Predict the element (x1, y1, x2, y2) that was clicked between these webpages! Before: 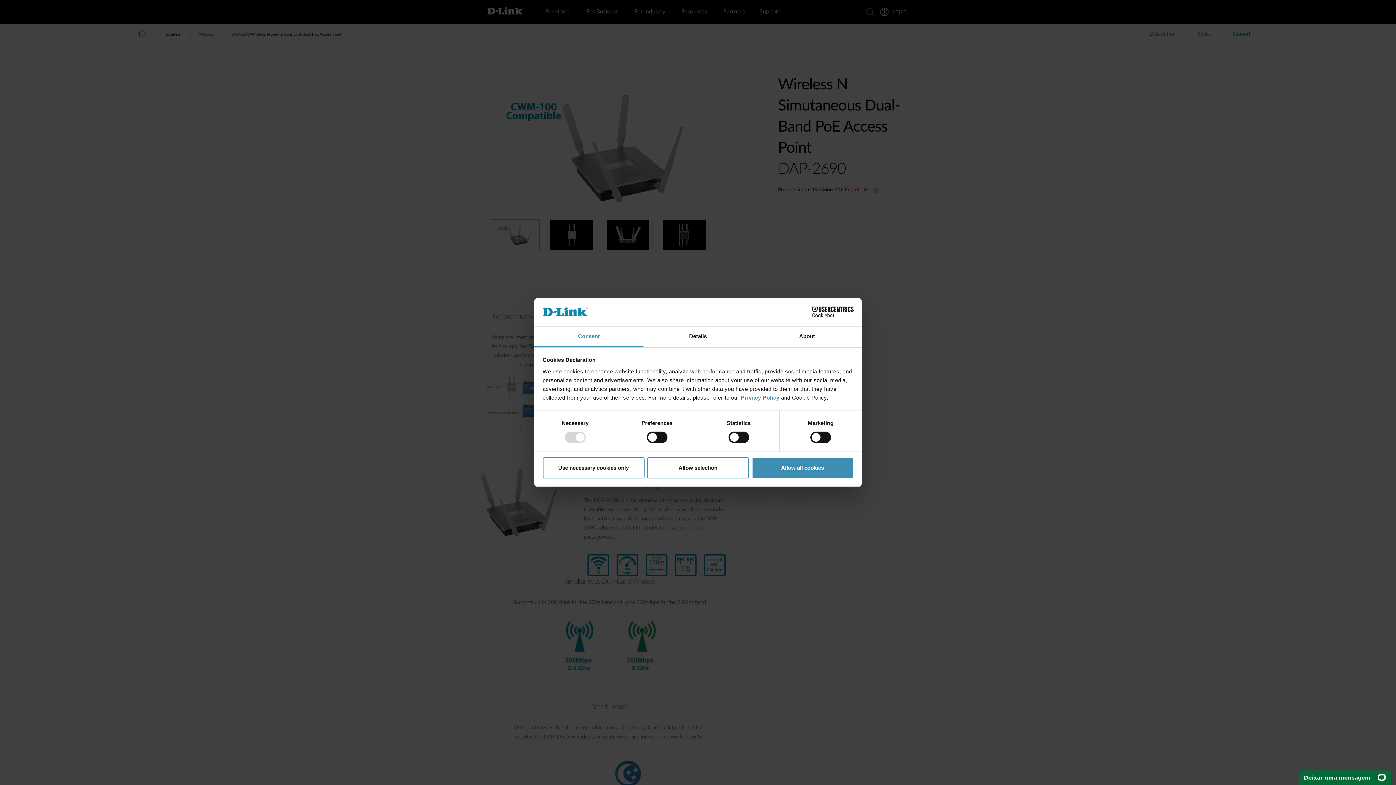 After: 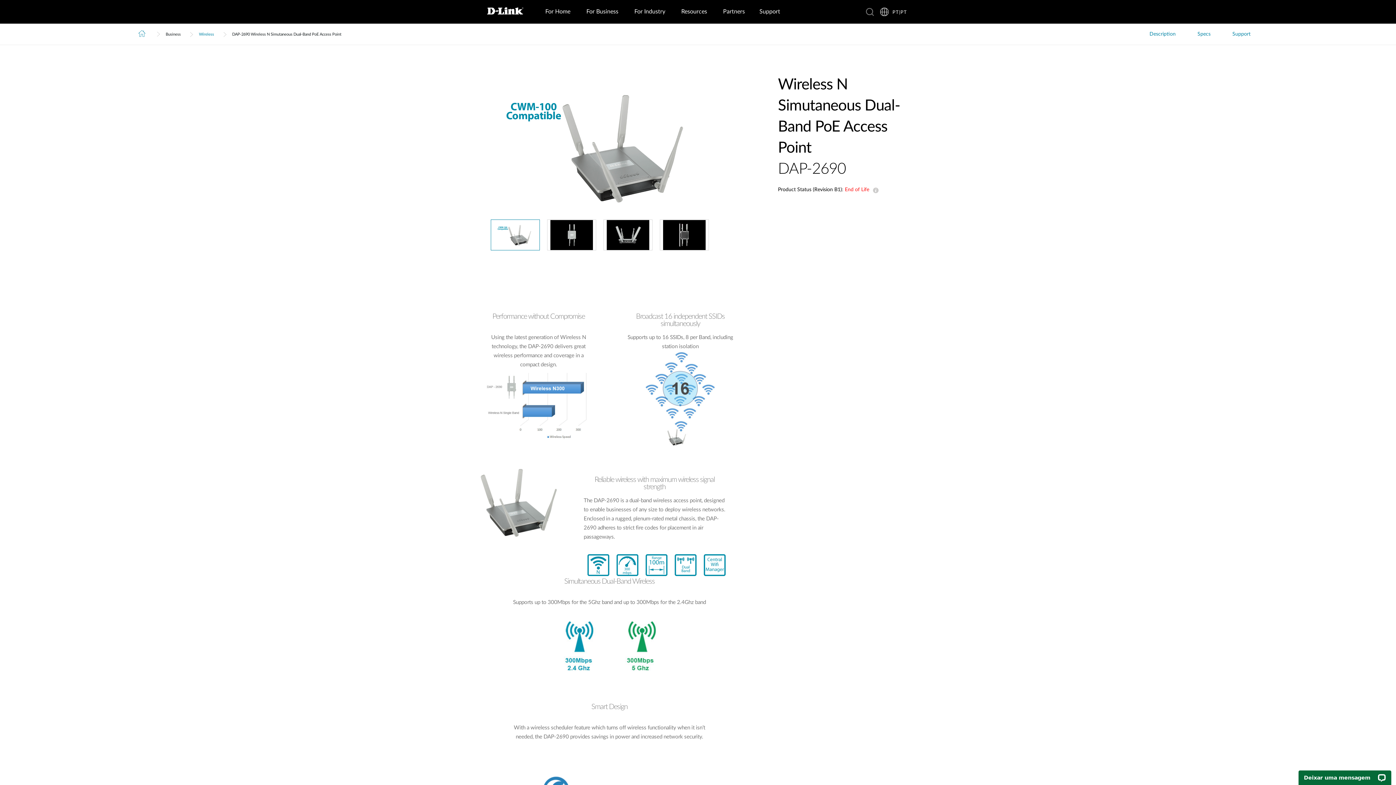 Action: label: Allow selection bbox: (647, 457, 749, 478)